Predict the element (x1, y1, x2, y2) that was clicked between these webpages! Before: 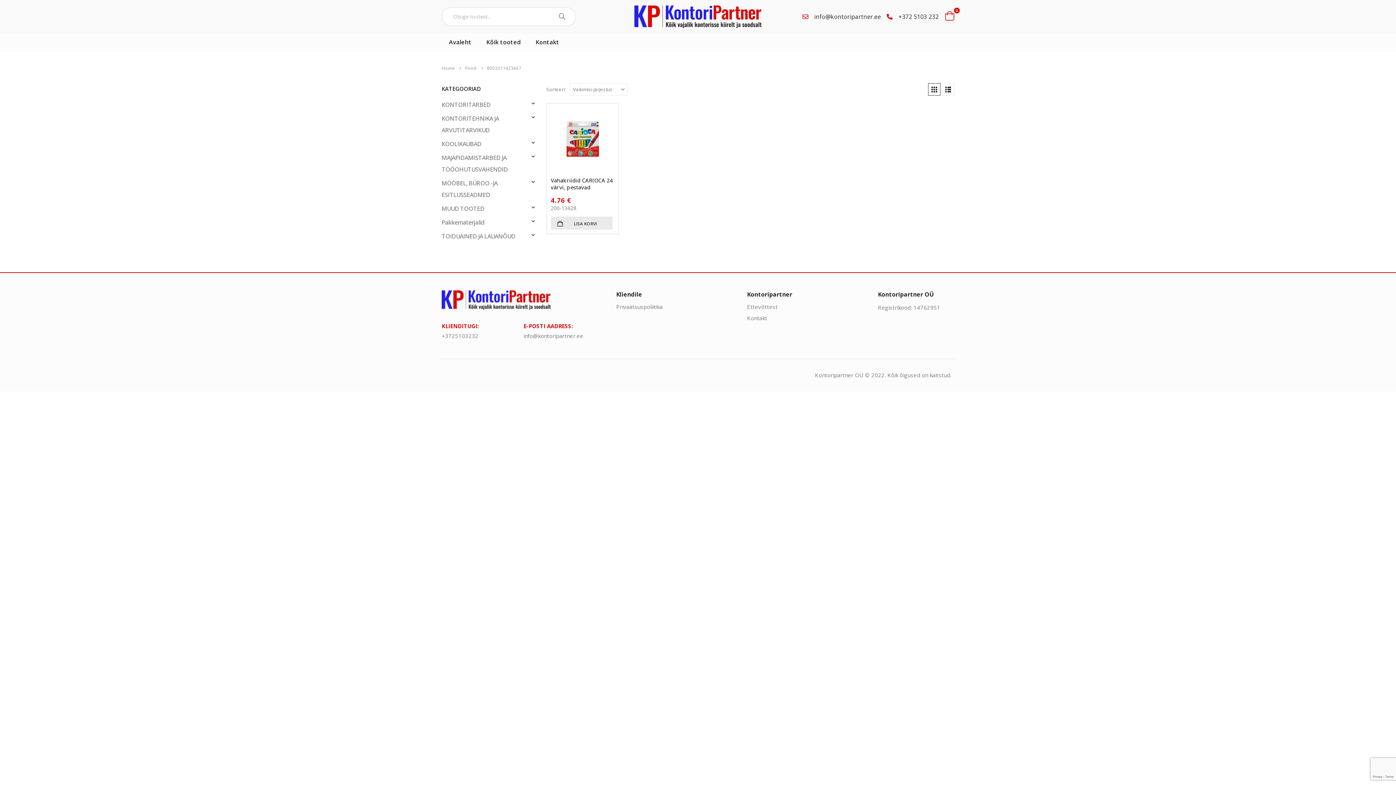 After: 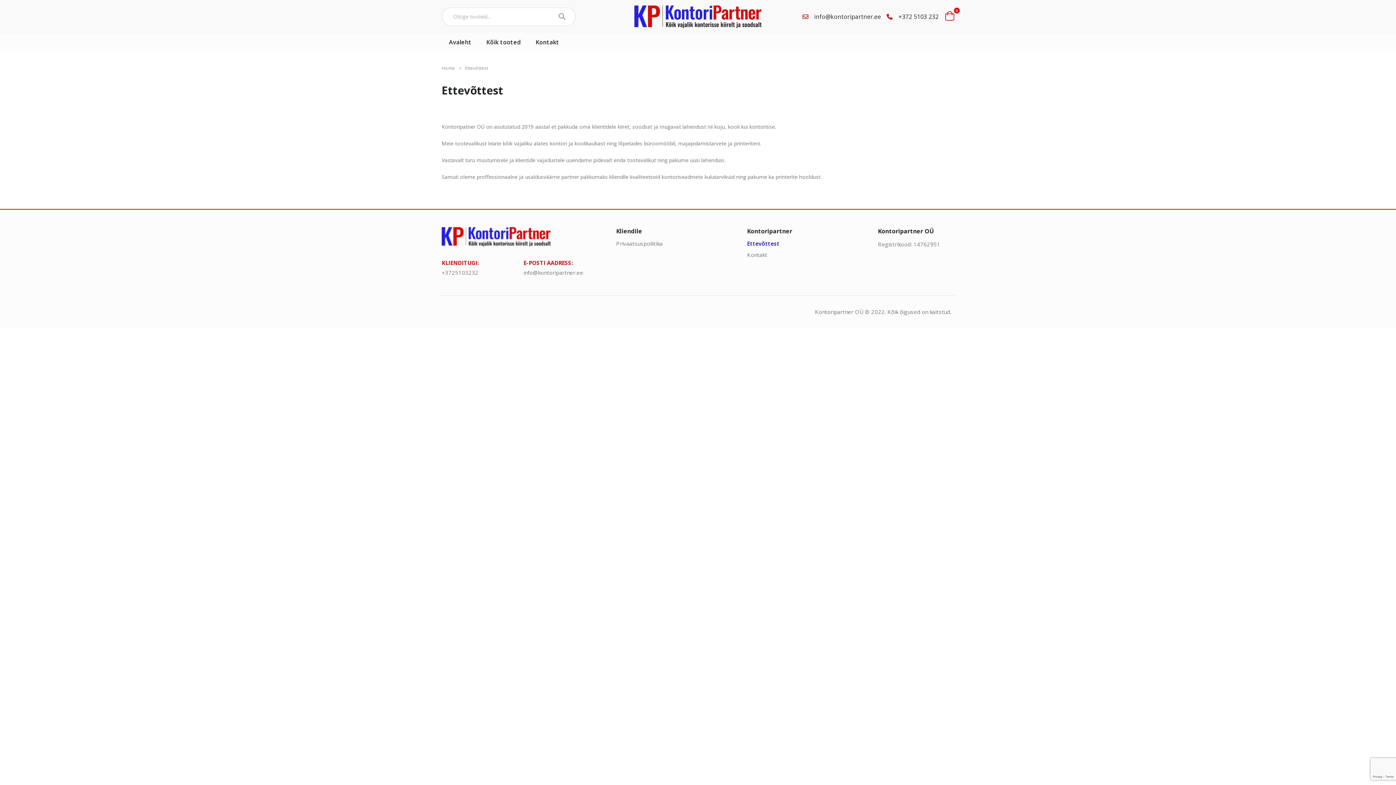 Action: bbox: (747, 303, 777, 310) label: Ettevõttest